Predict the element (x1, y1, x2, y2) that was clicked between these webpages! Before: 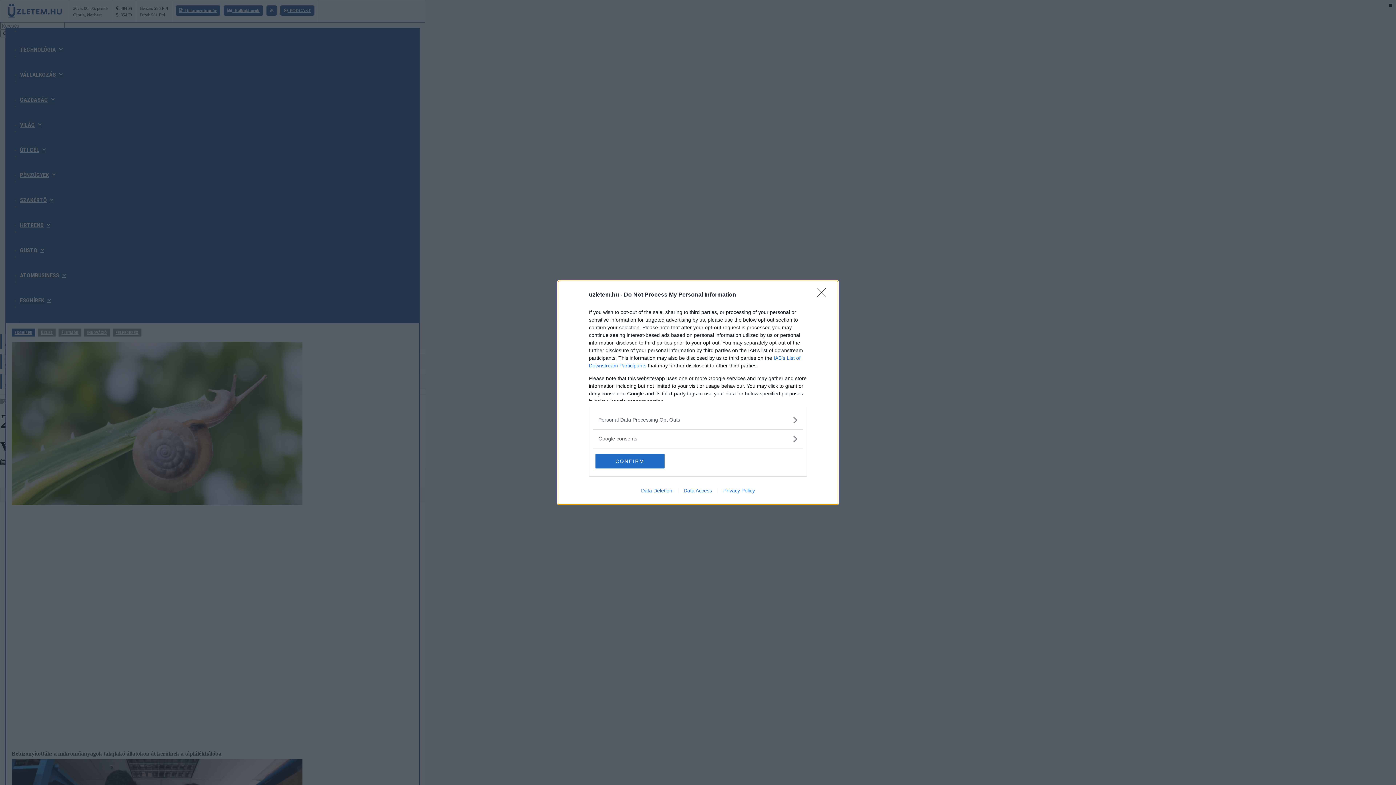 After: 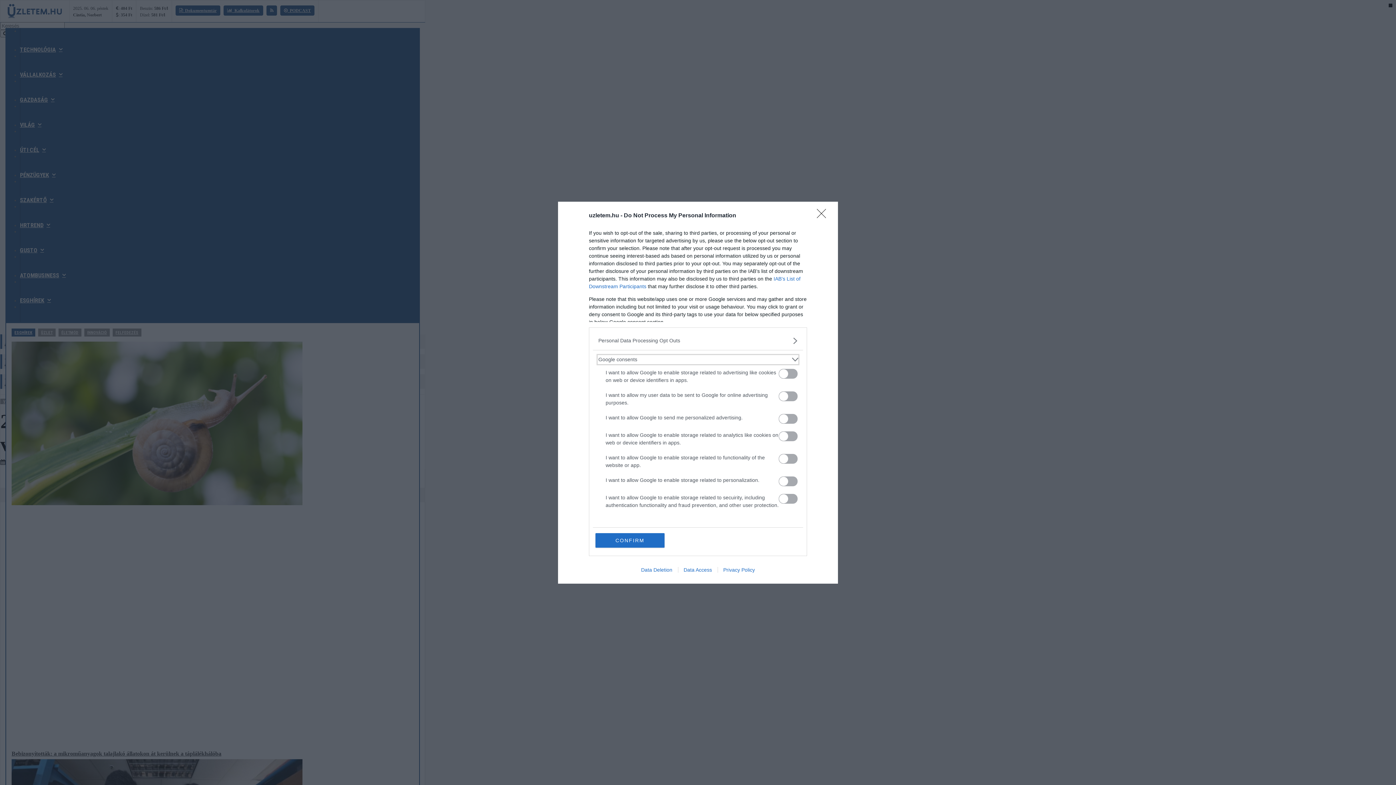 Action: bbox: (598, 435, 797, 442) label: Google consents